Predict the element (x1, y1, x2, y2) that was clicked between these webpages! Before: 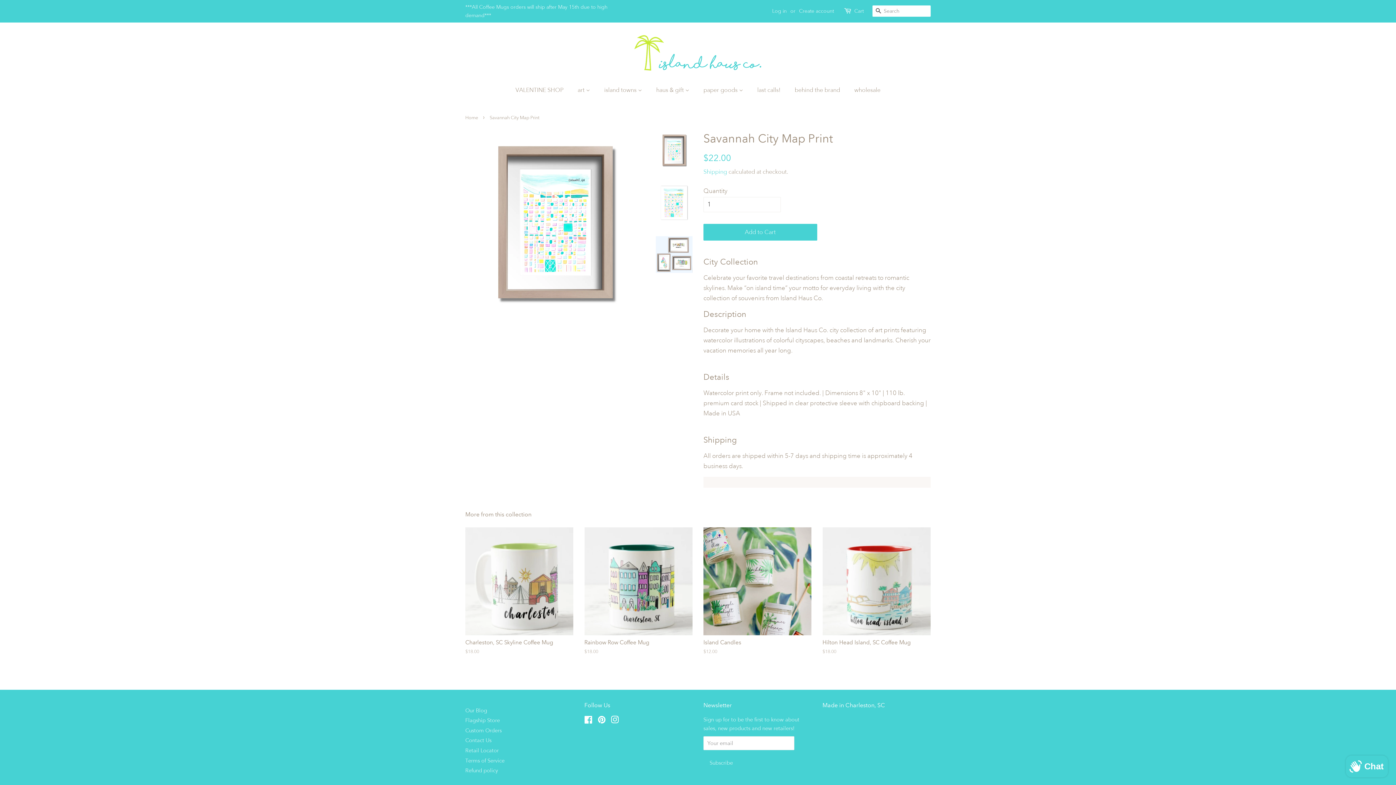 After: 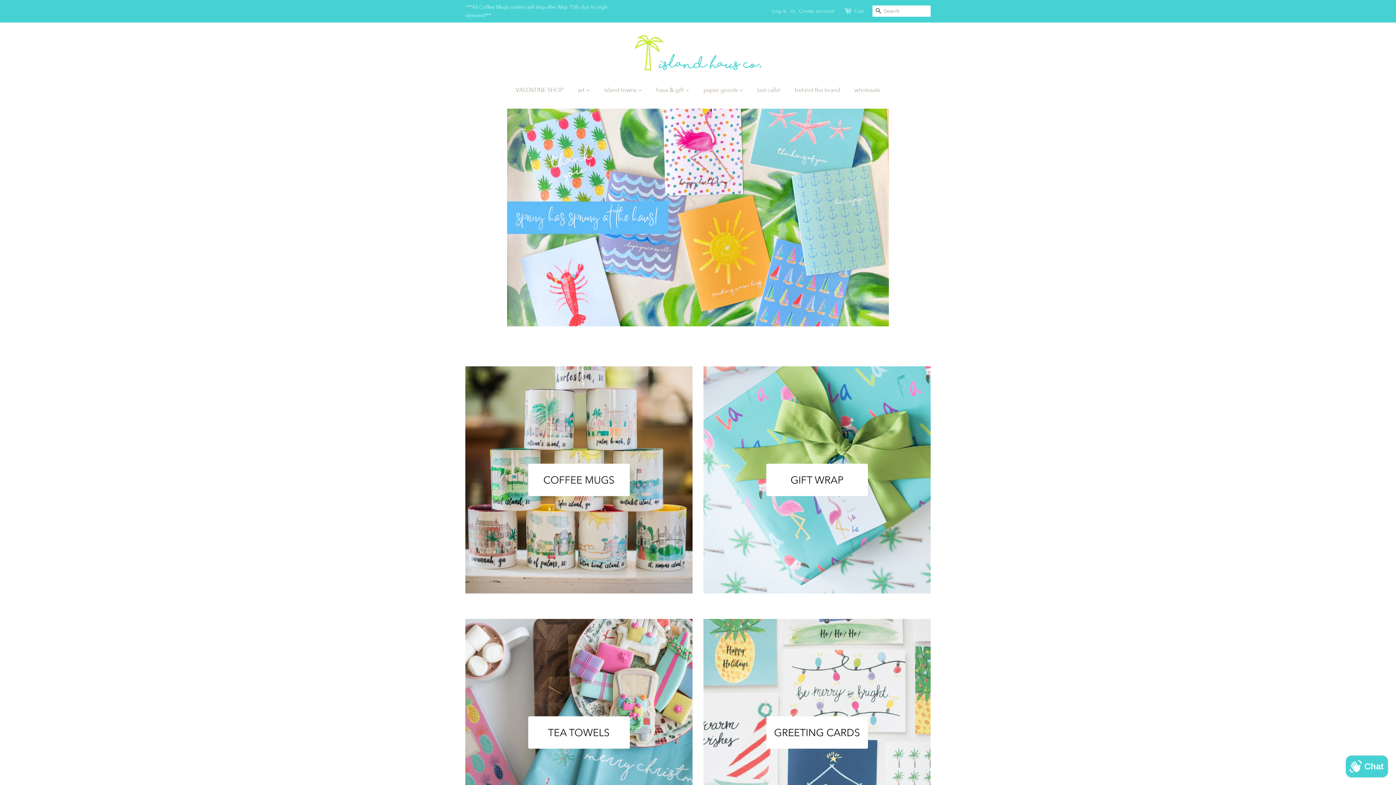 Action: bbox: (465, 114, 480, 120) label: Home